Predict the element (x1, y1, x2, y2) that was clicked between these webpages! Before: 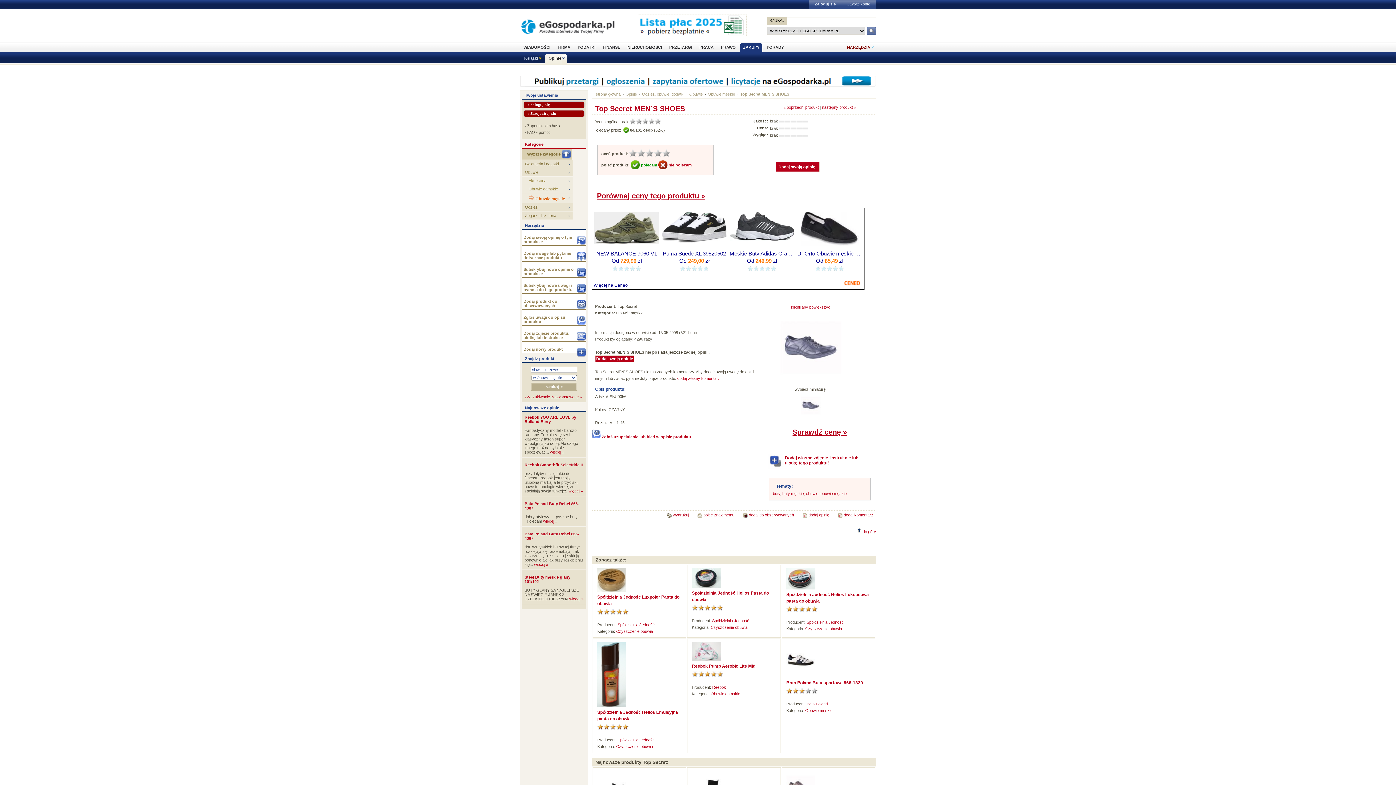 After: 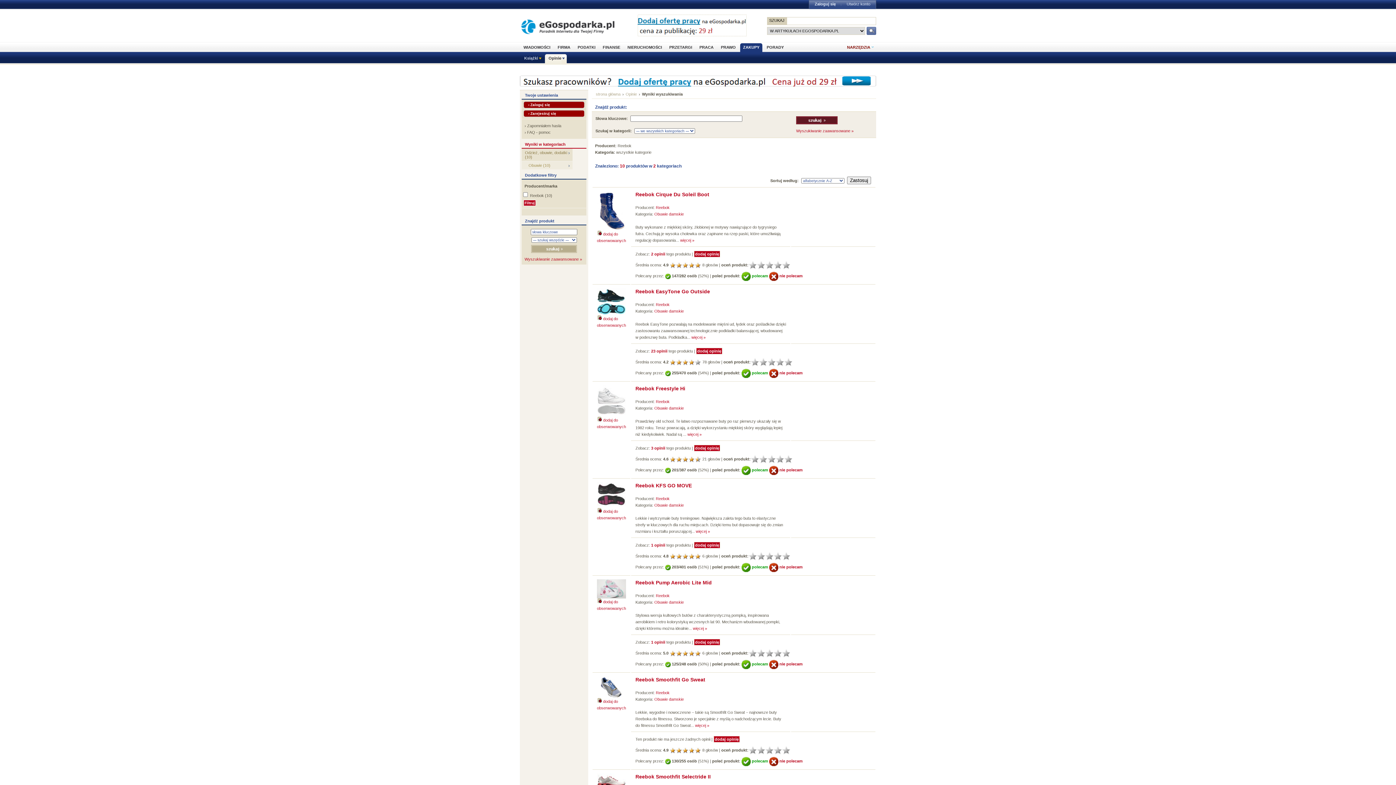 Action: label: Reebok bbox: (712, 685, 726, 689)